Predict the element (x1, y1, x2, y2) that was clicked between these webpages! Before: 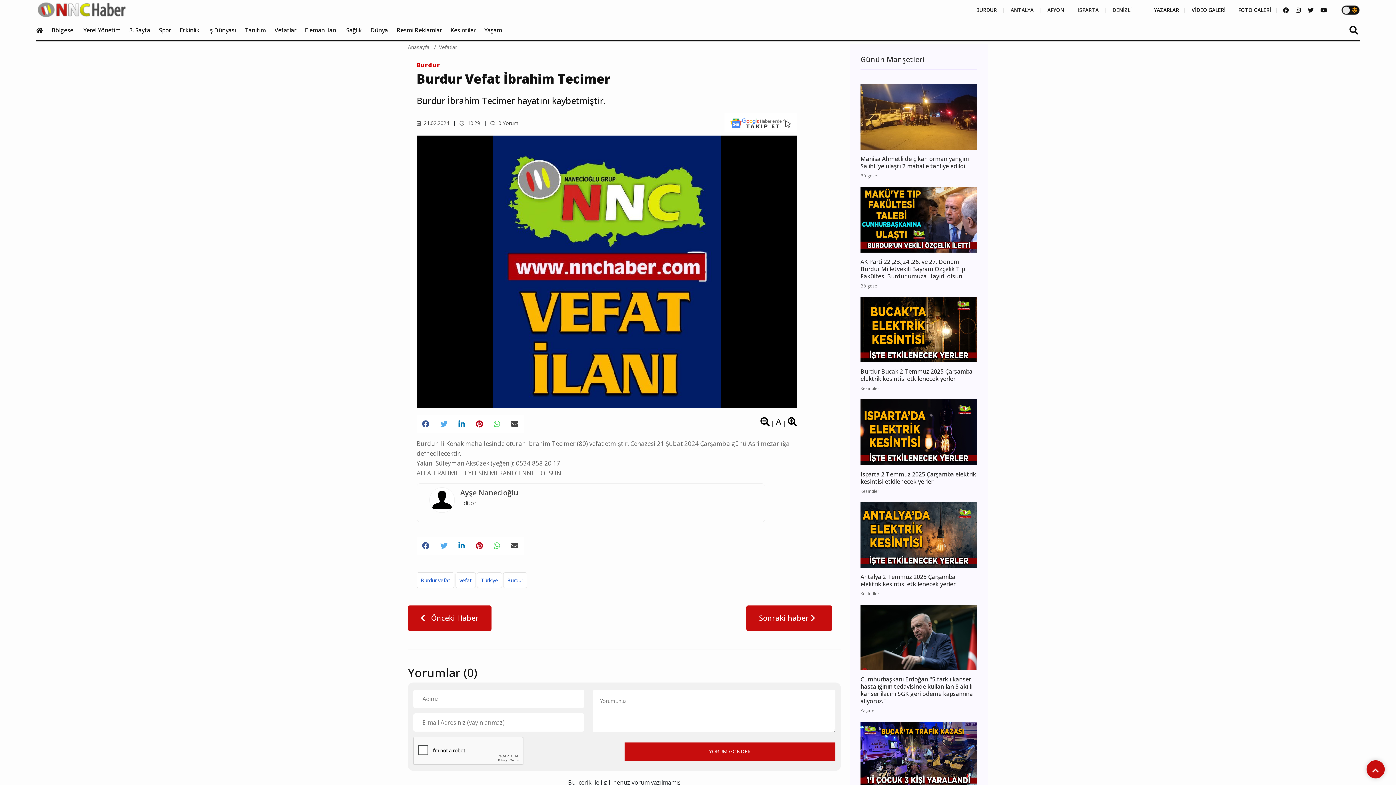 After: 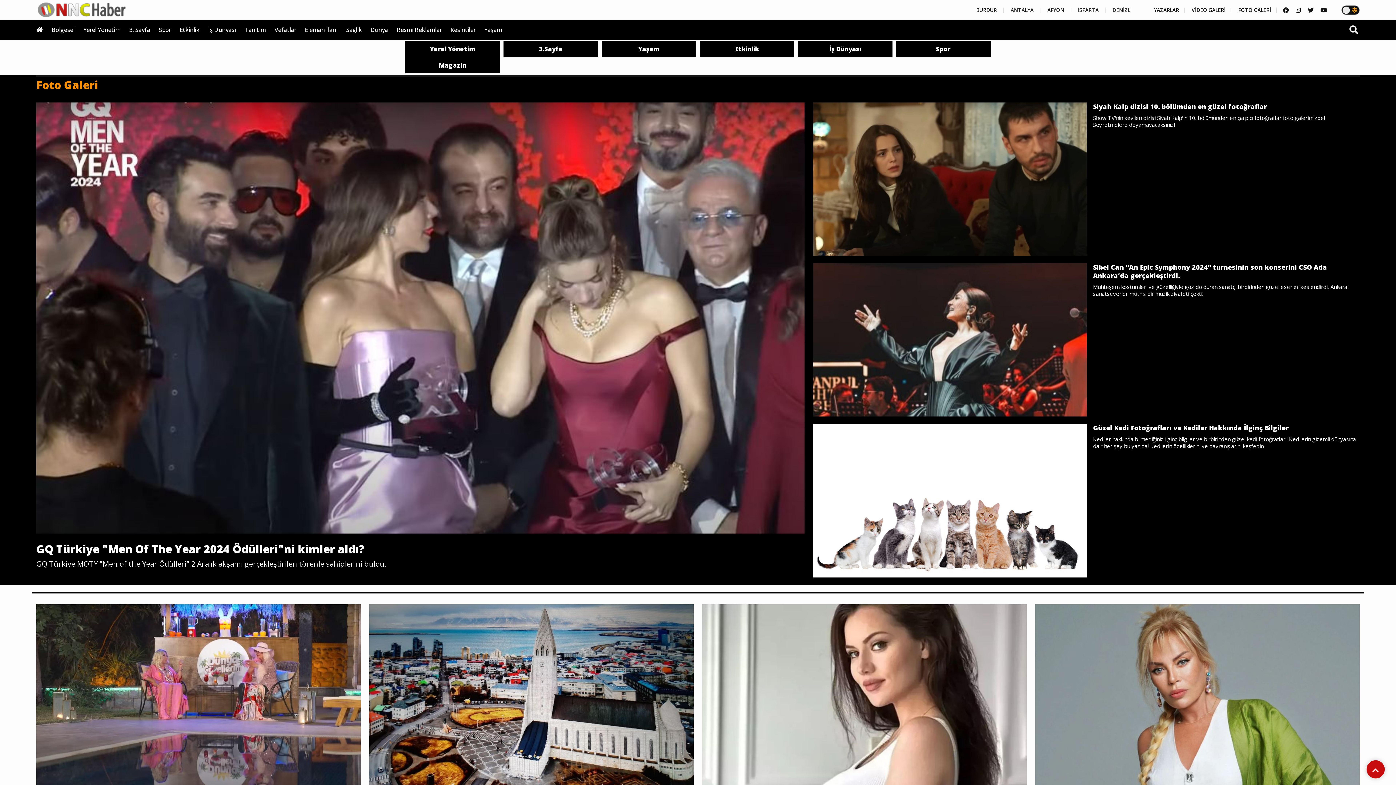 Action: bbox: (1238, 7, 1277, 12) label: FOTO GALERİ